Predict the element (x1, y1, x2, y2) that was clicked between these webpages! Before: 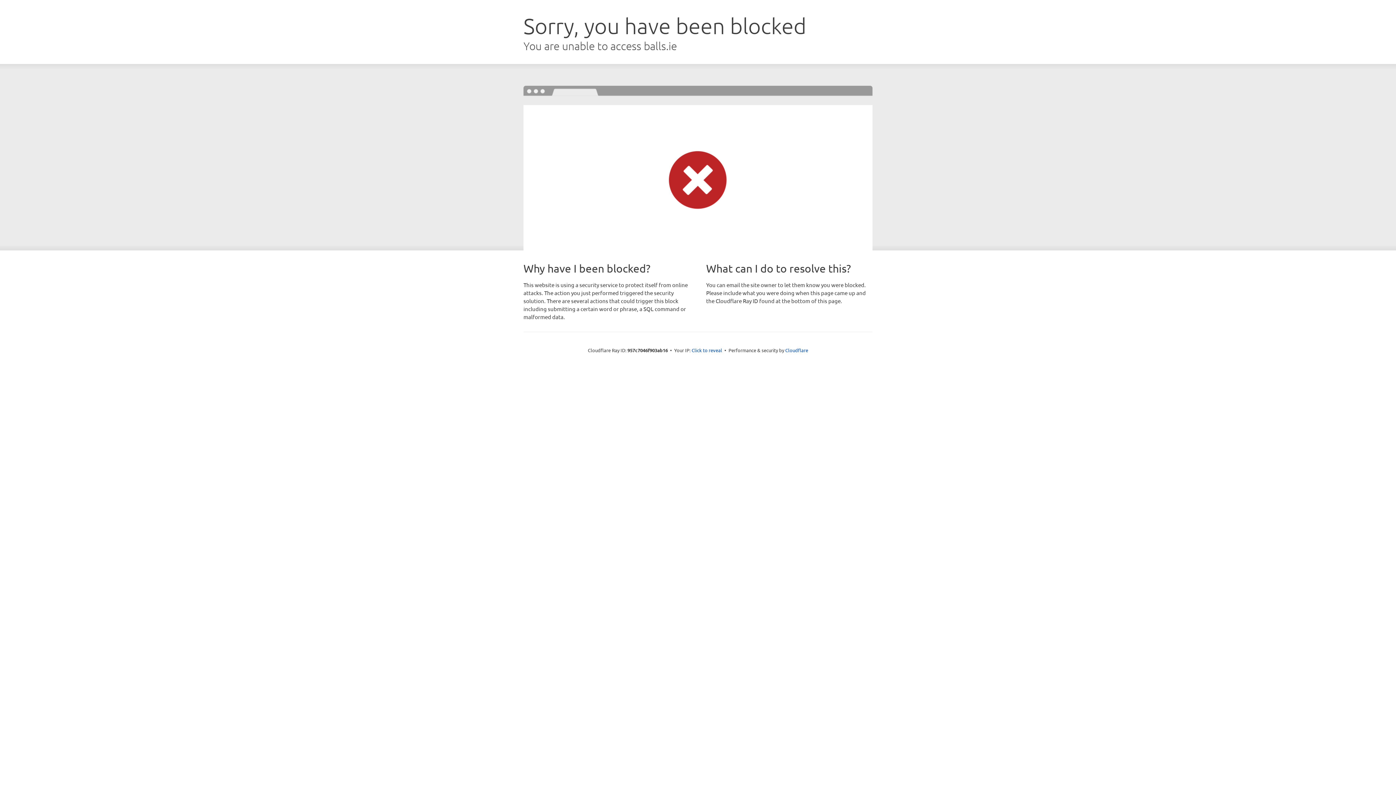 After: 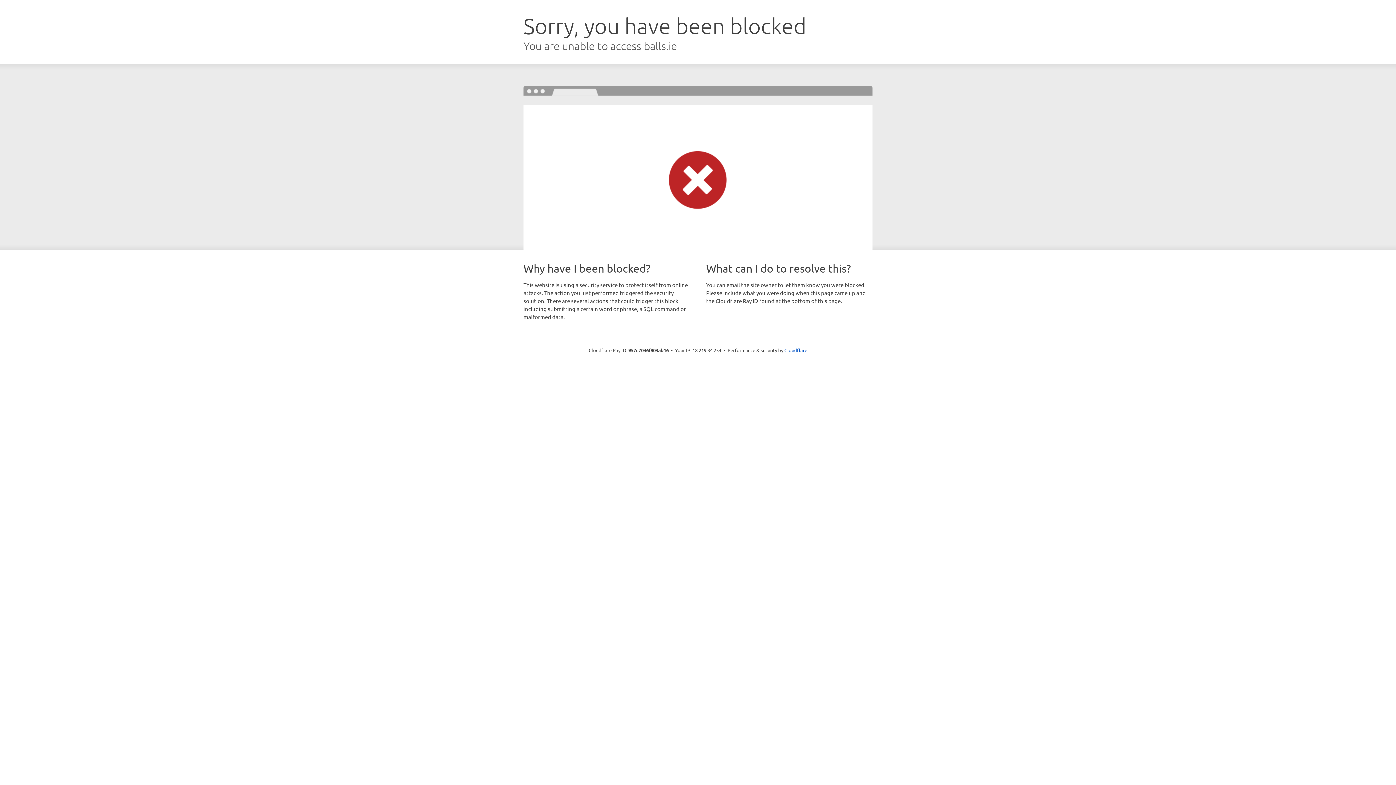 Action: label: Click to reveal bbox: (691, 346, 722, 353)